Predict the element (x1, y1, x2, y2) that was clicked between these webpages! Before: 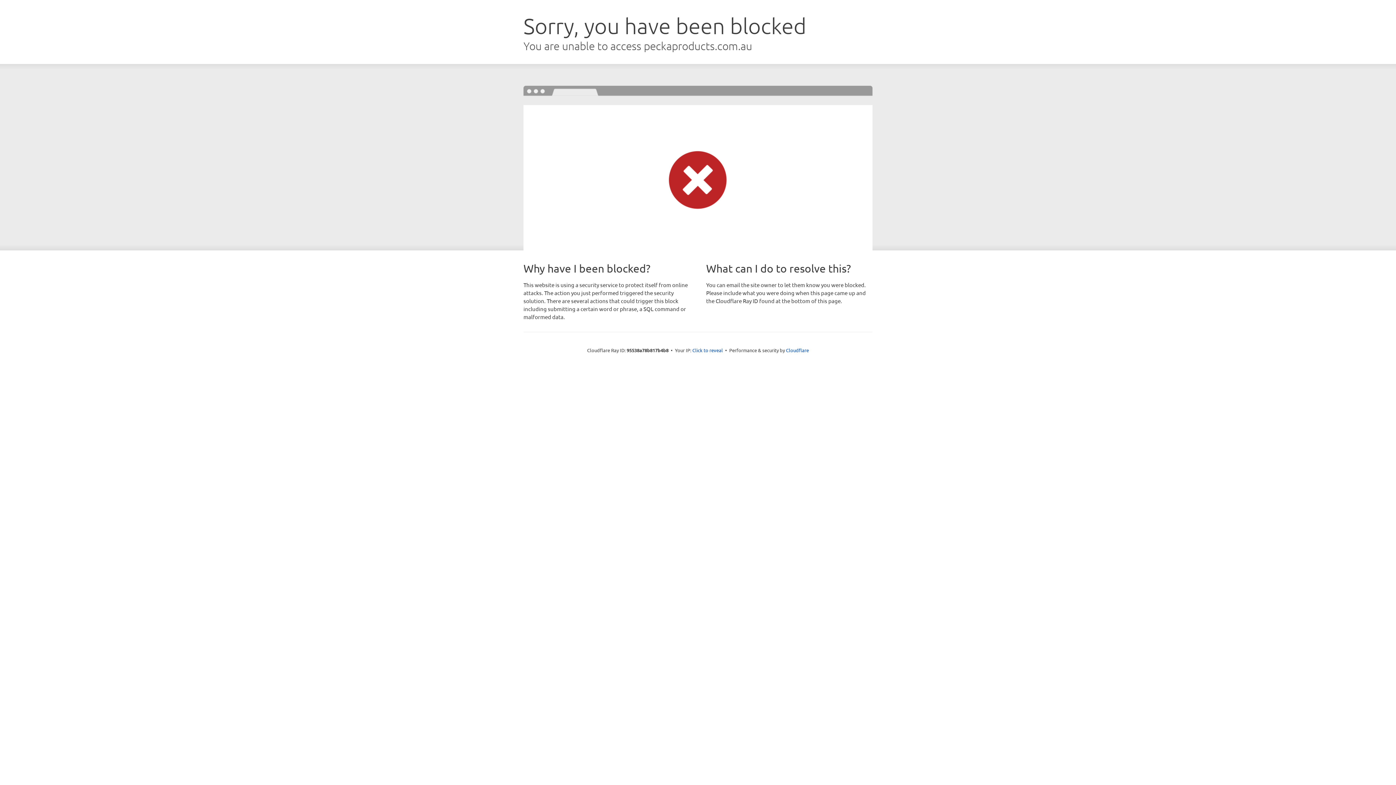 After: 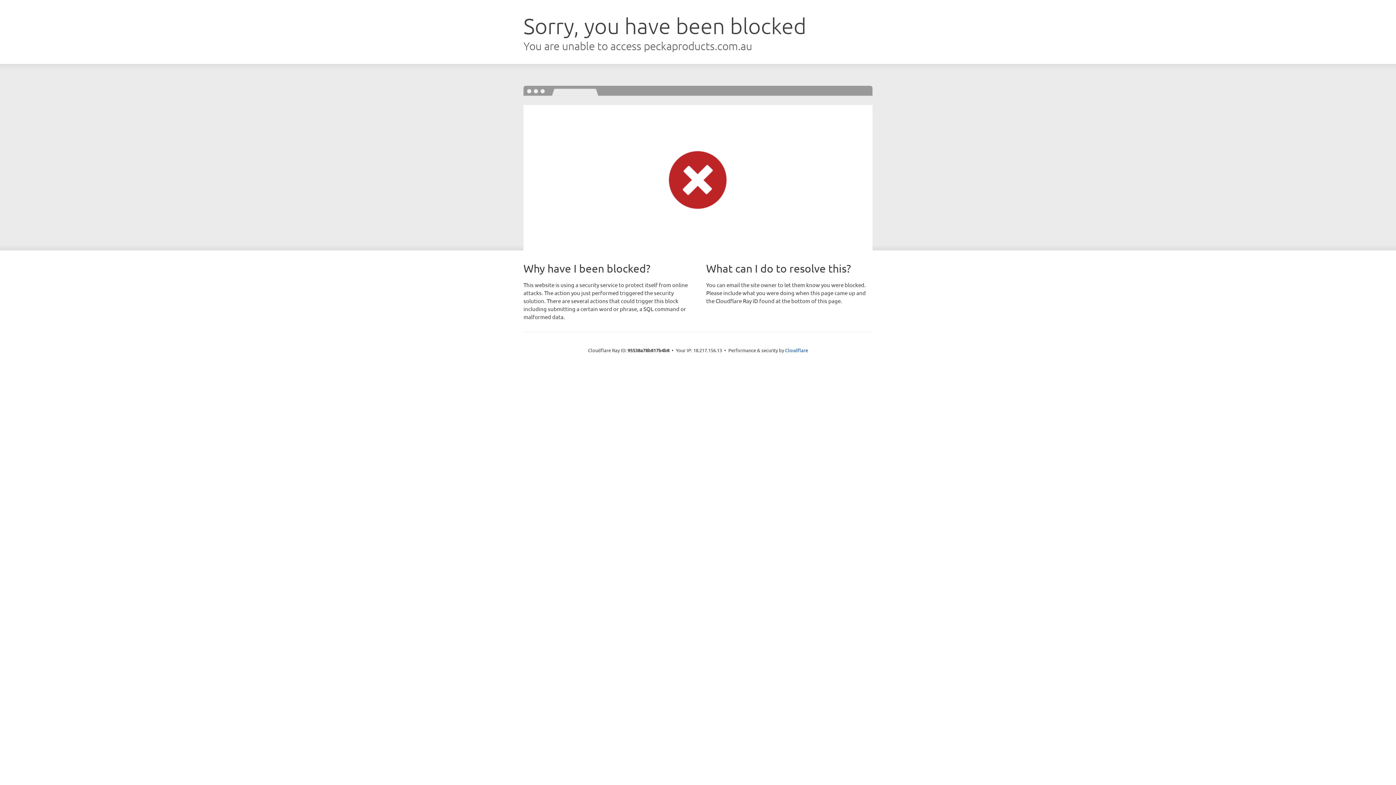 Action: label: Click to reveal bbox: (692, 346, 723, 353)